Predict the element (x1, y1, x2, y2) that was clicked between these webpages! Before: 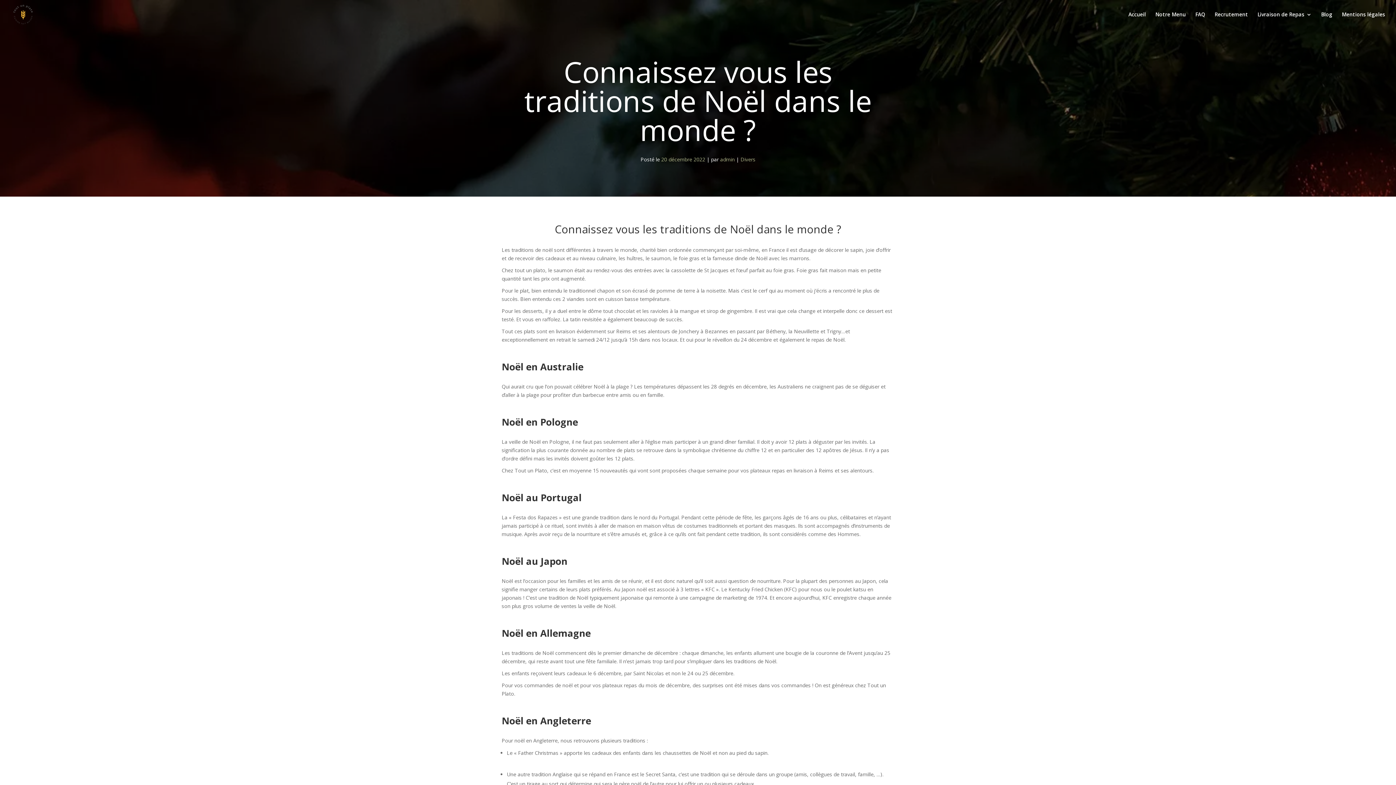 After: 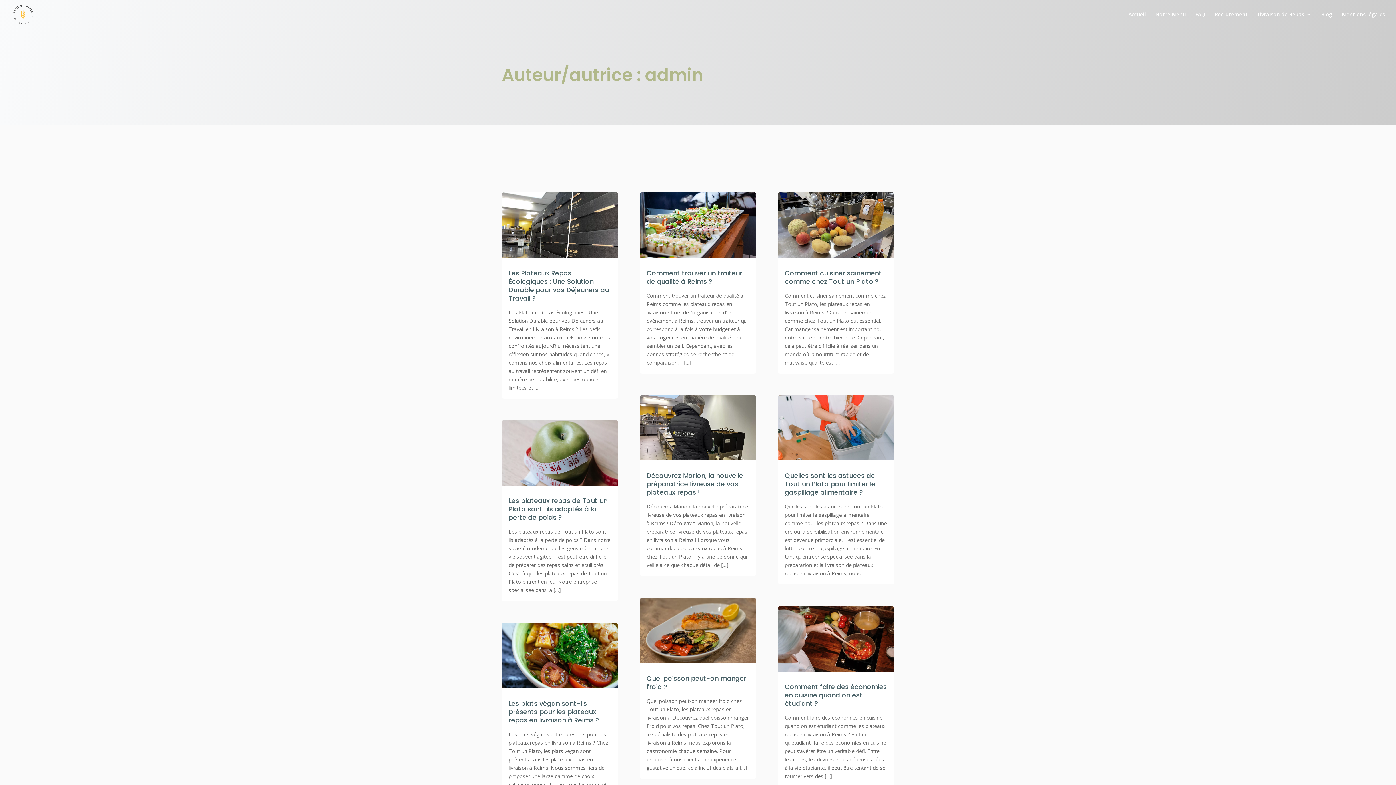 Action: label: admin bbox: (720, 155, 734, 162)